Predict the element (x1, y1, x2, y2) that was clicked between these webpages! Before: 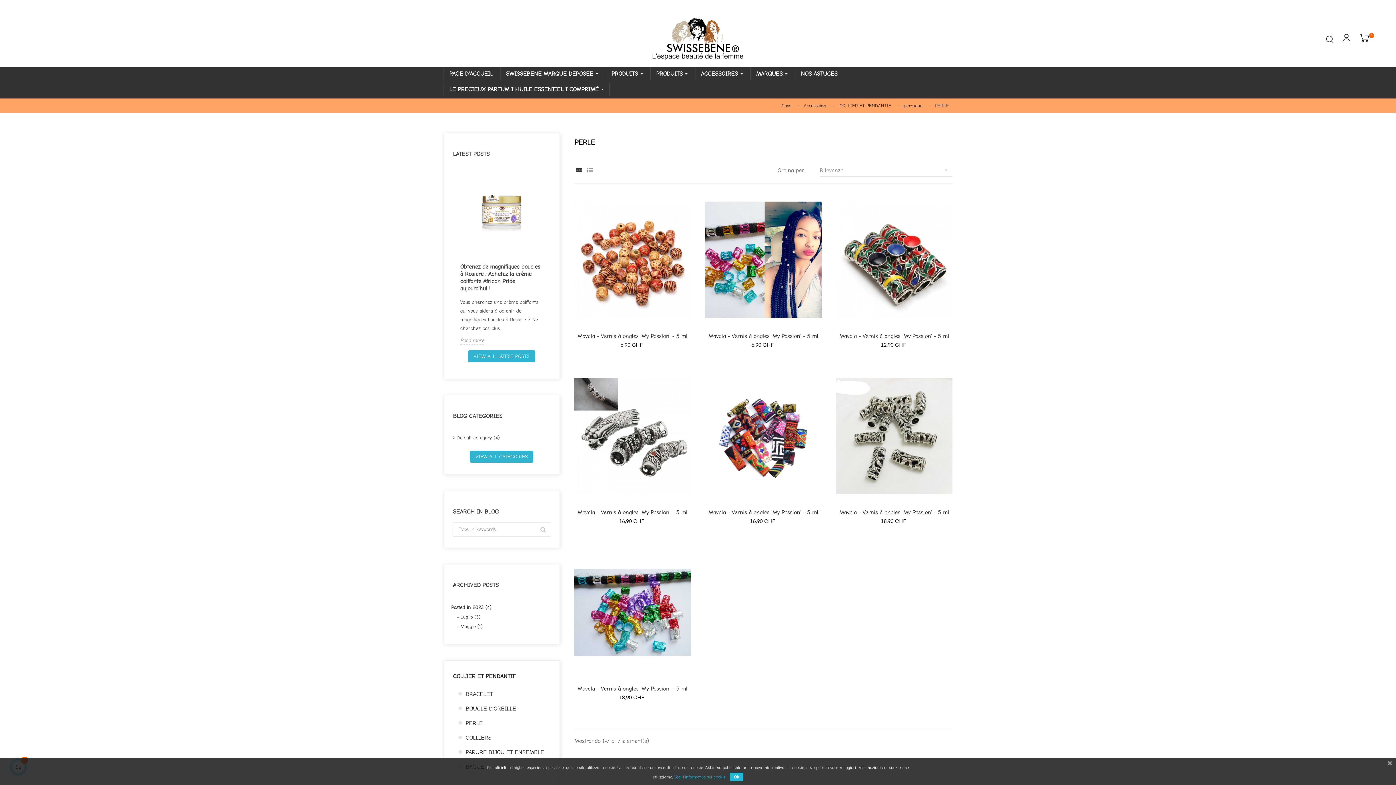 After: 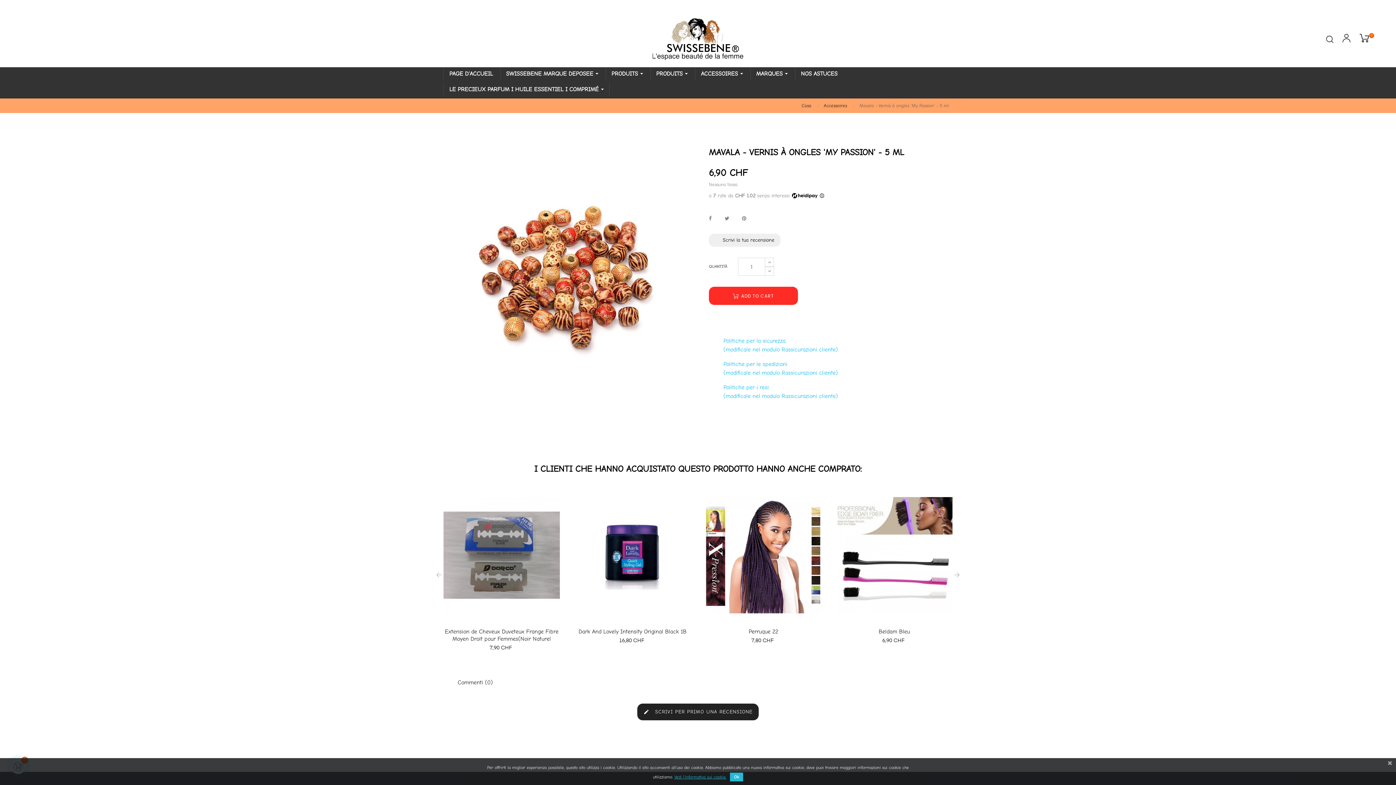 Action: bbox: (574, 256, 690, 262)